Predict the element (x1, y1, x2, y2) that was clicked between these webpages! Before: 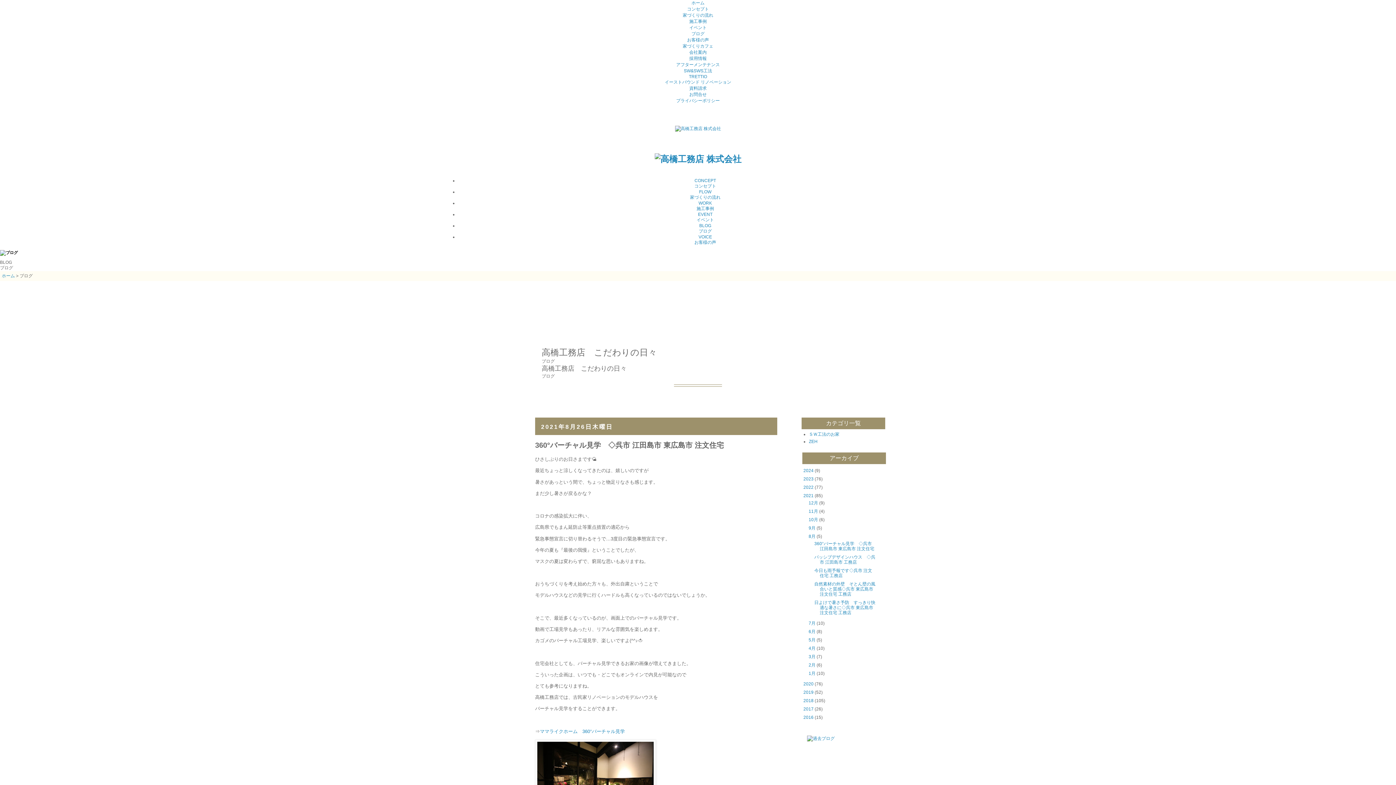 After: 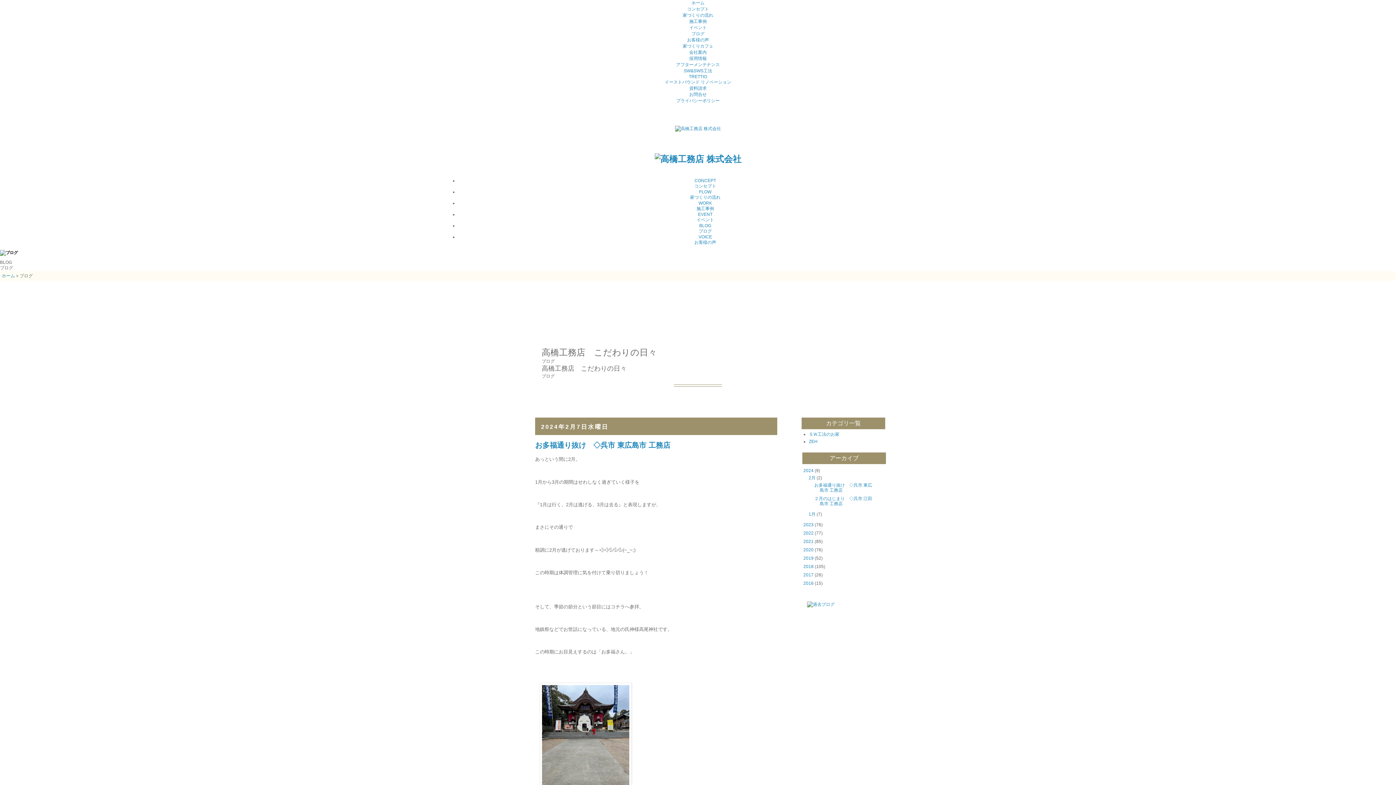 Action: label: ブログ bbox: (691, 31, 704, 36)